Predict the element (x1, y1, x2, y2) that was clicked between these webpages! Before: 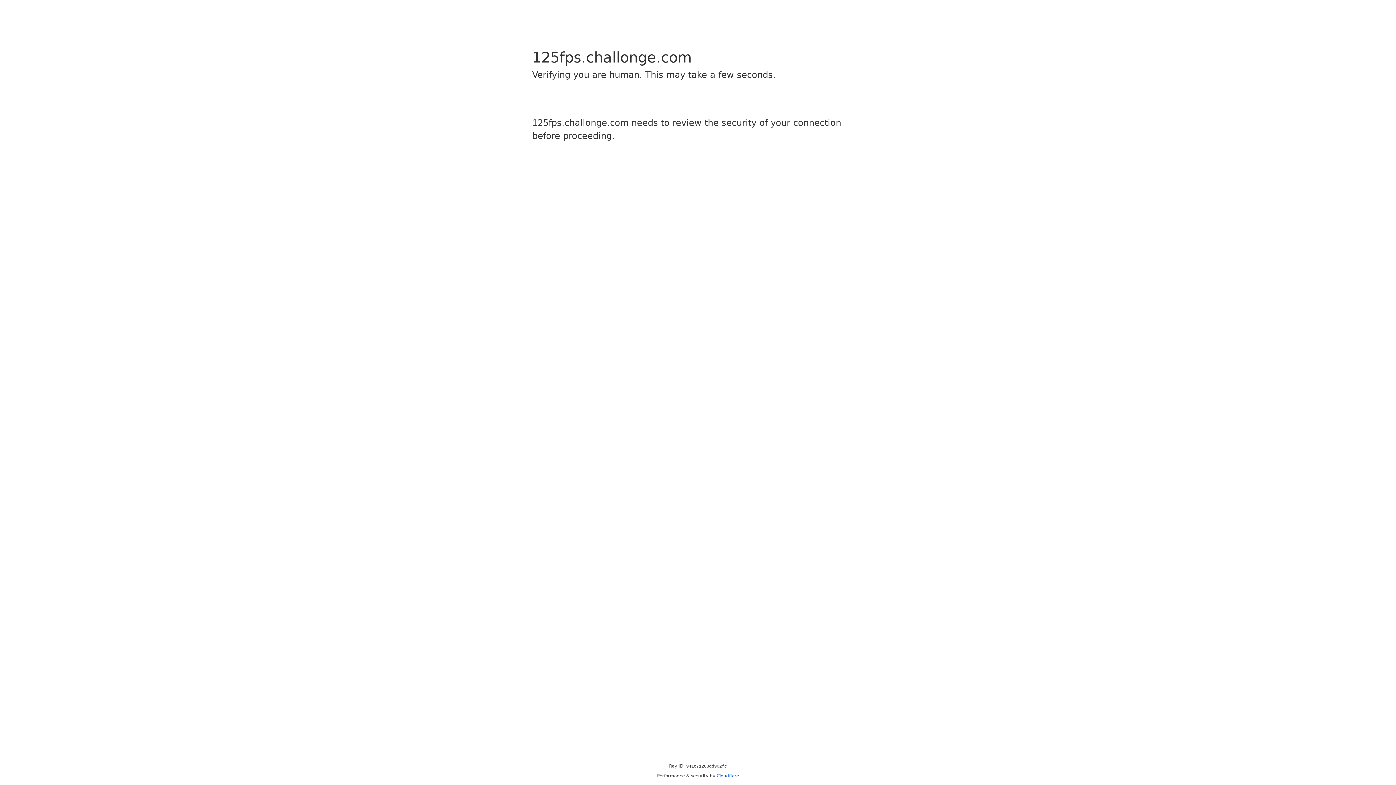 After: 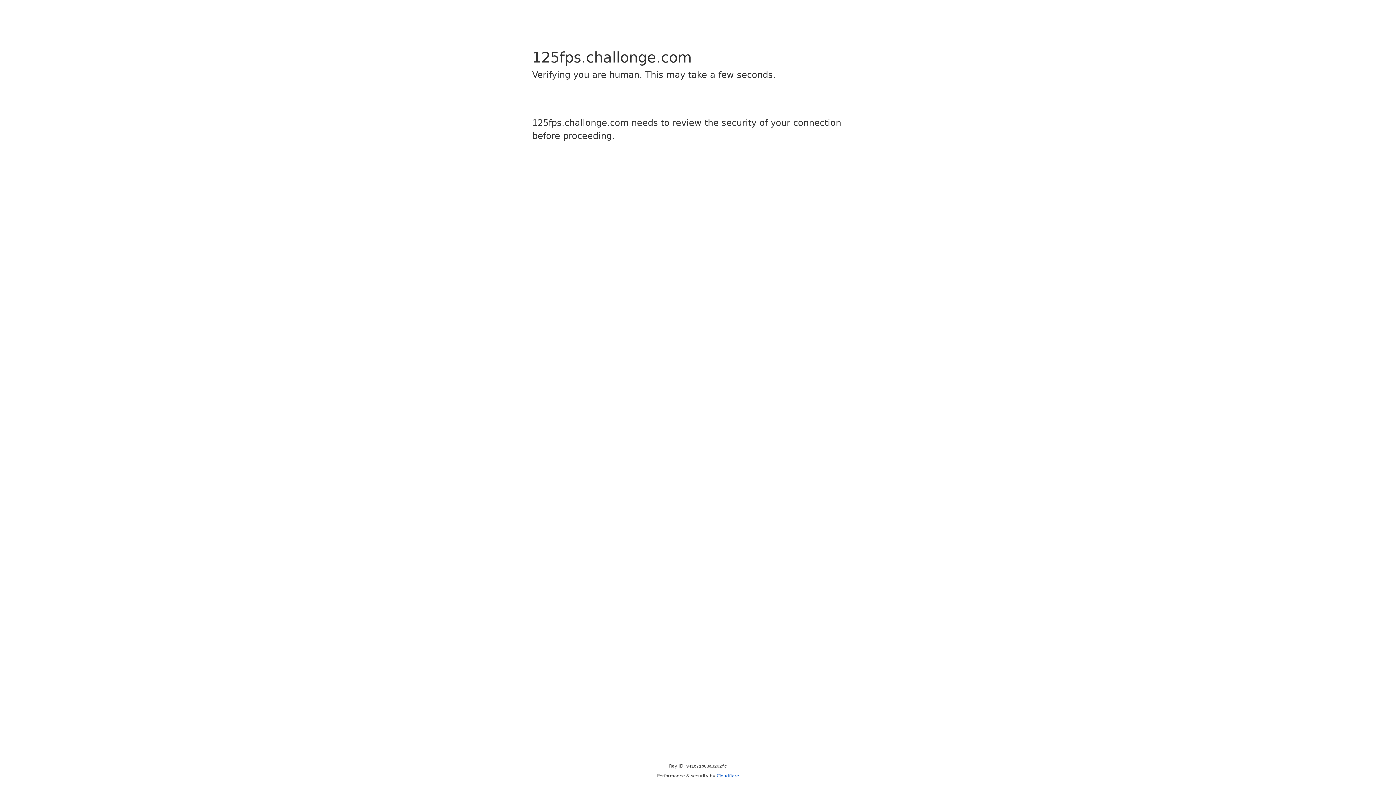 Action: bbox: (716, 773, 739, 778) label: Cloudflare